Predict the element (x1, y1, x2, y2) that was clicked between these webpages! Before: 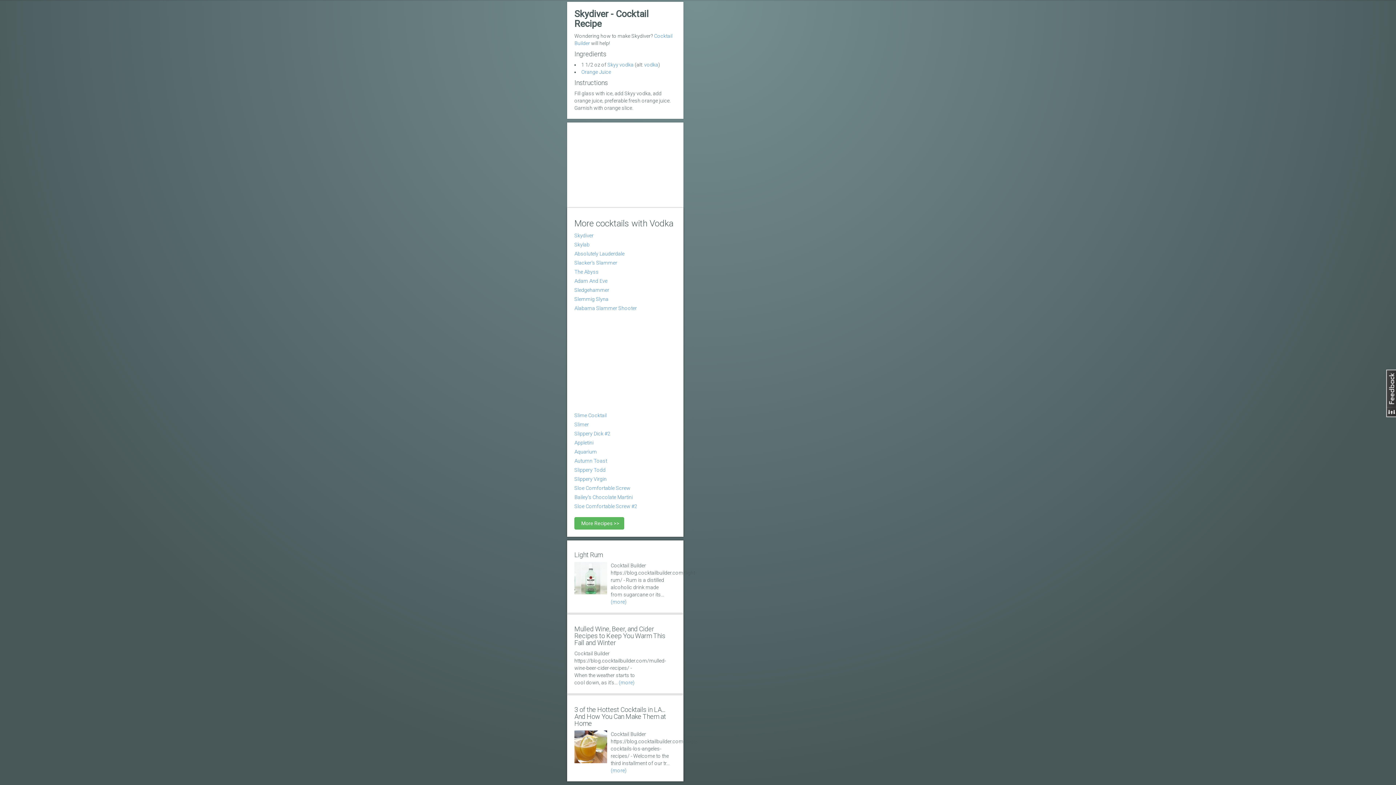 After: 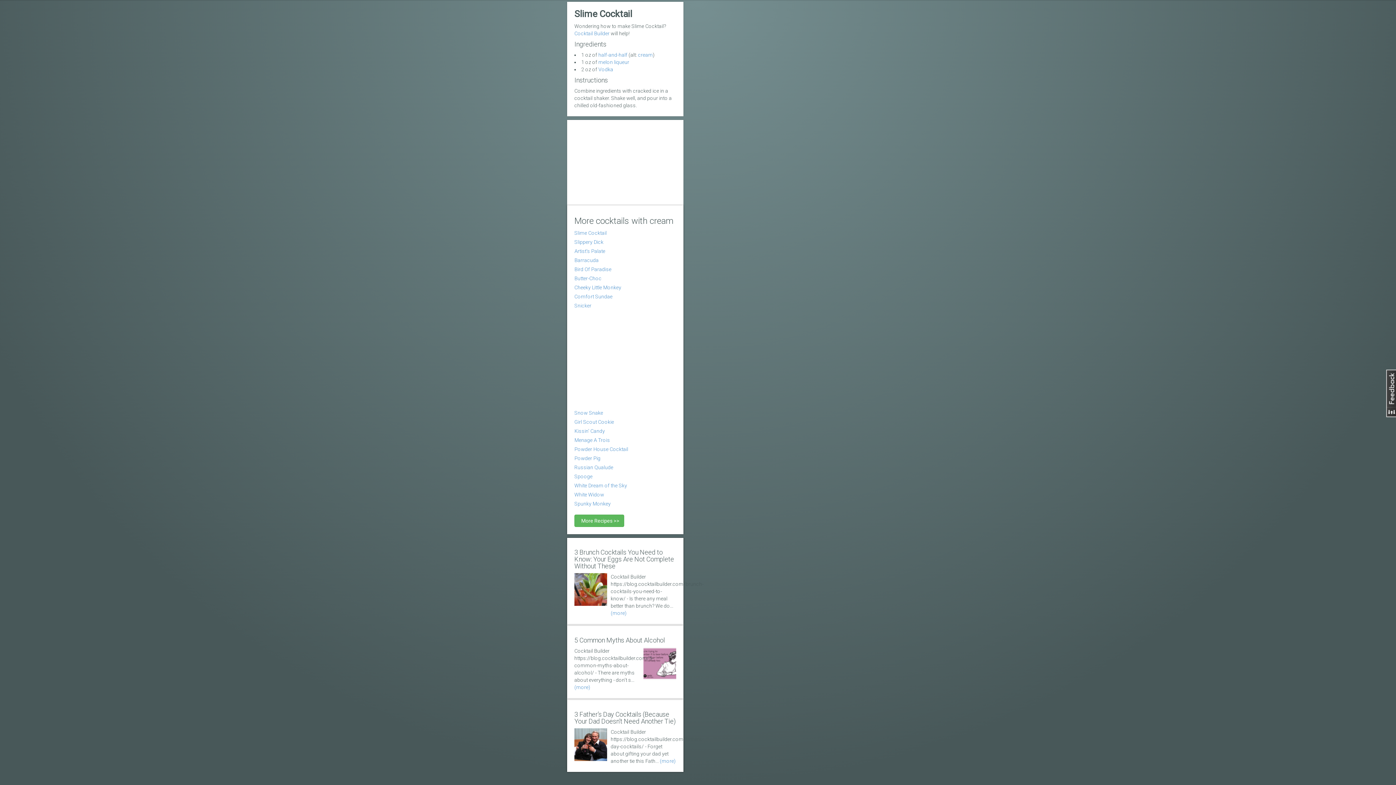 Action: label: Slime Cocktail bbox: (574, 412, 606, 418)